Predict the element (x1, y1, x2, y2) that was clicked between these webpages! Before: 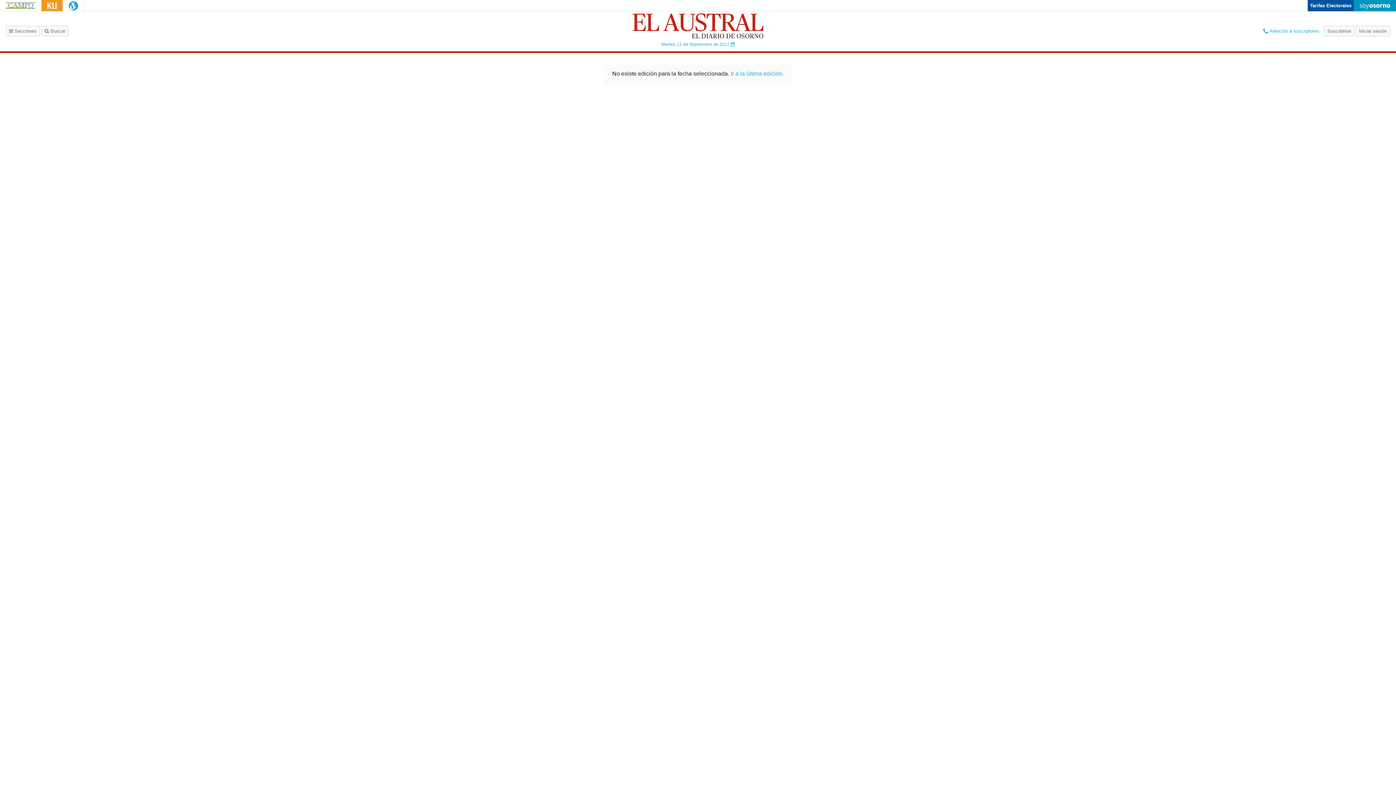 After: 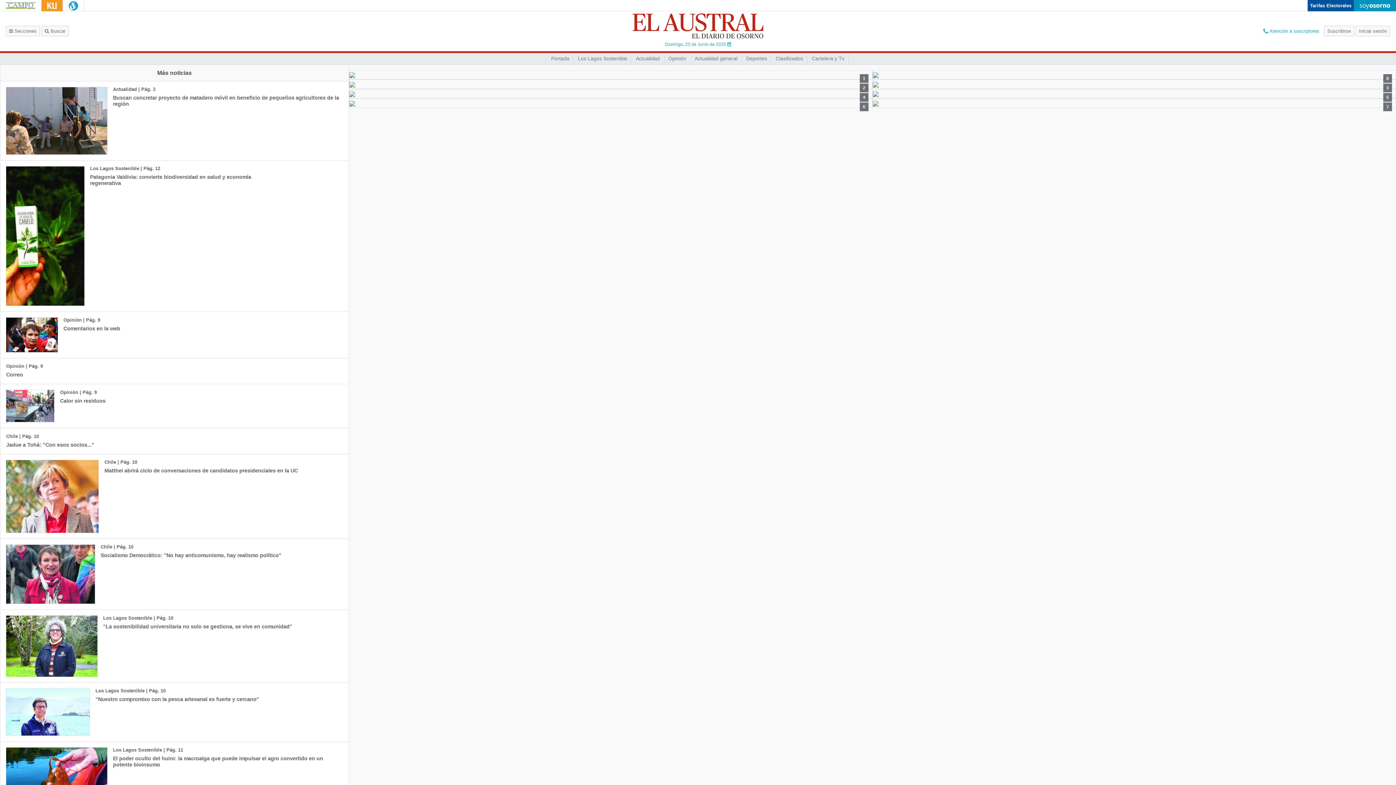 Action: bbox: (62, 0, 84, 11)